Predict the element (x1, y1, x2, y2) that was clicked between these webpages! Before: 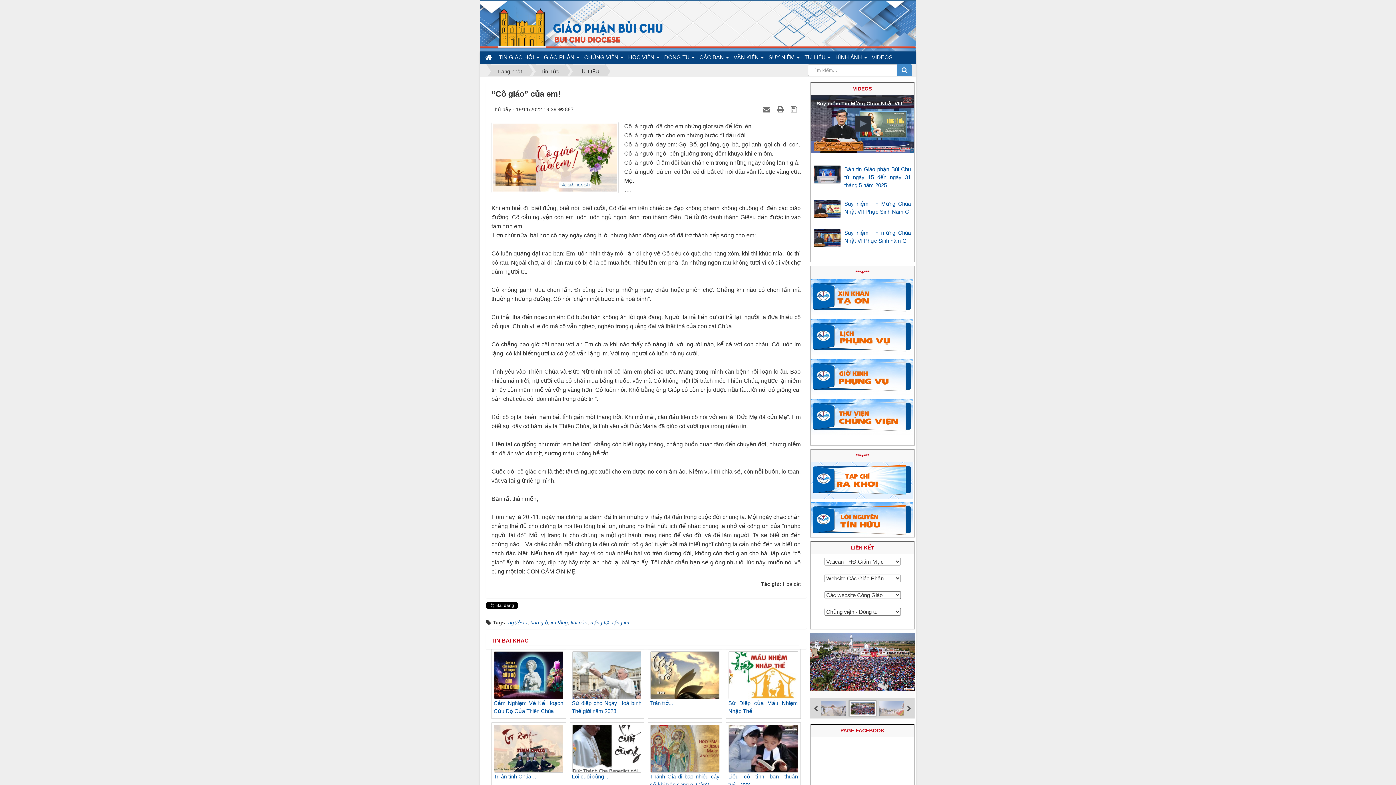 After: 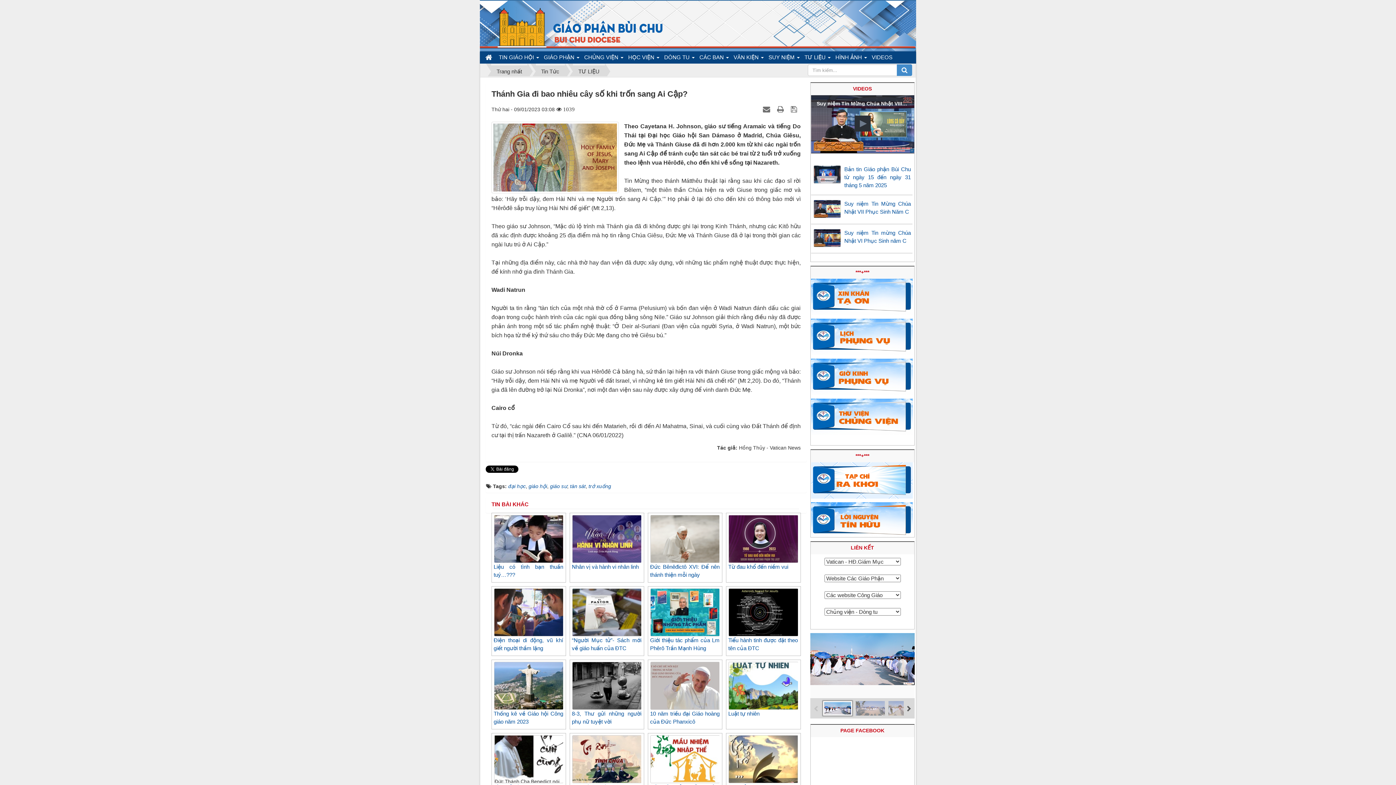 Action: bbox: (650, 724, 719, 788) label: Thánh Gia đi bao nhiêu cây số khi trốn sang Ai Cập?